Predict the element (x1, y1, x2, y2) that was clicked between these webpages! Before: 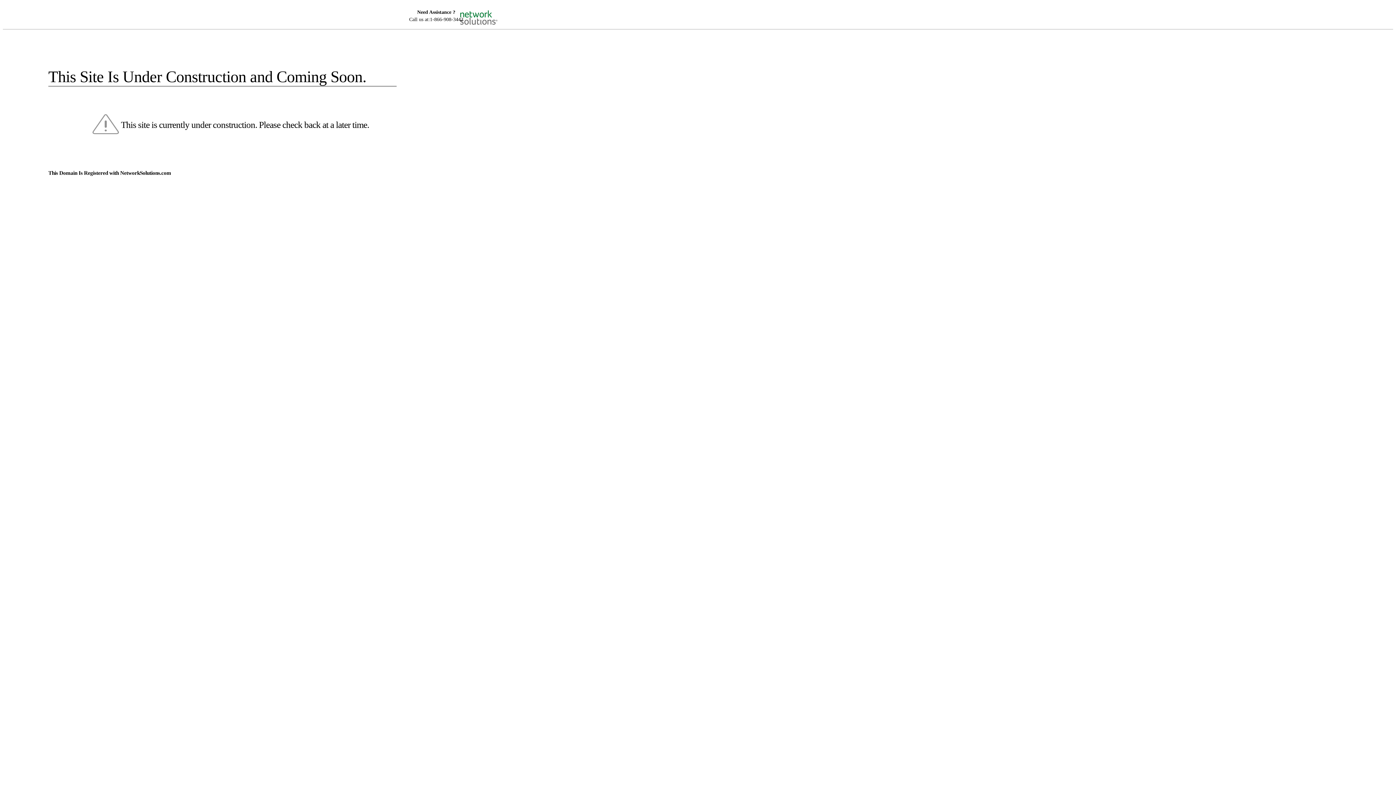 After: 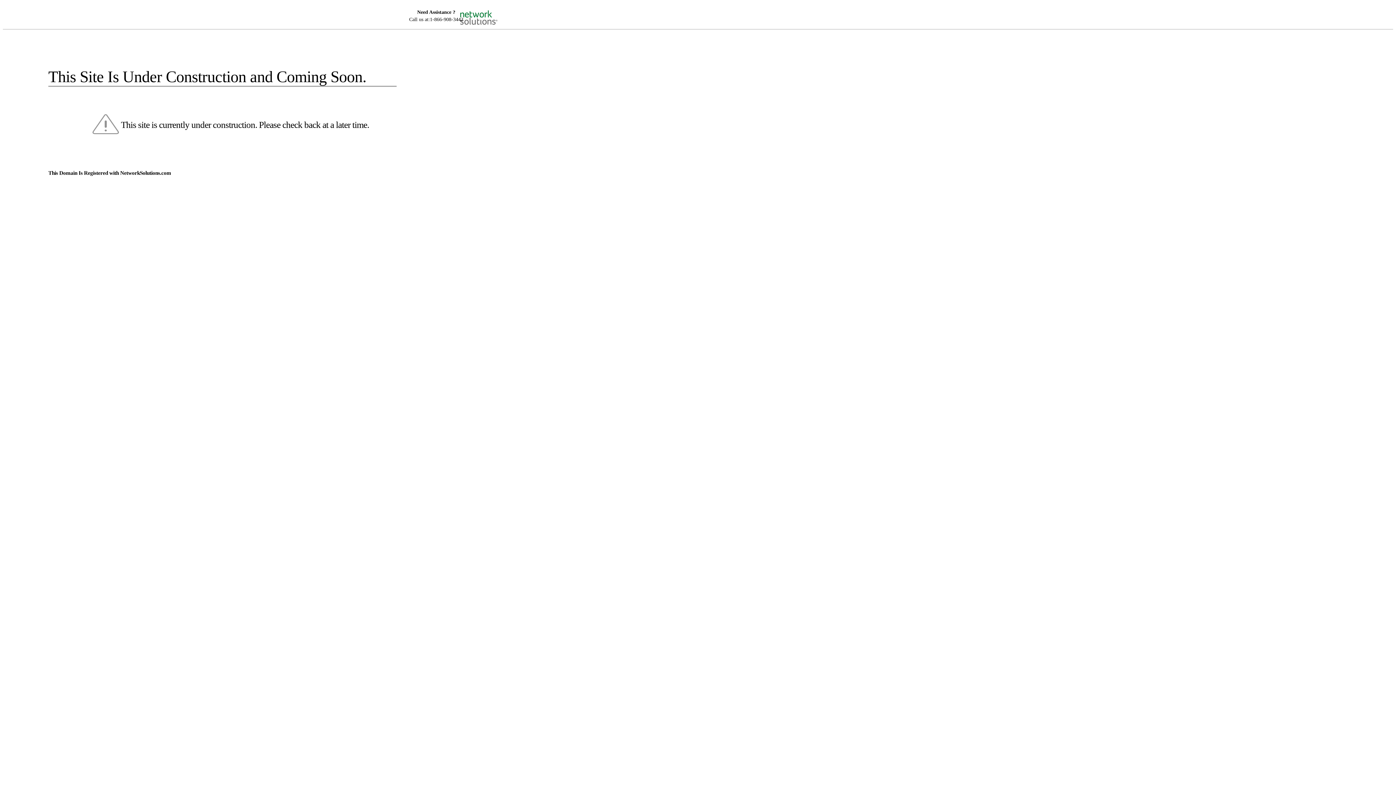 Action: bbox: (455, 5, 520, 16)